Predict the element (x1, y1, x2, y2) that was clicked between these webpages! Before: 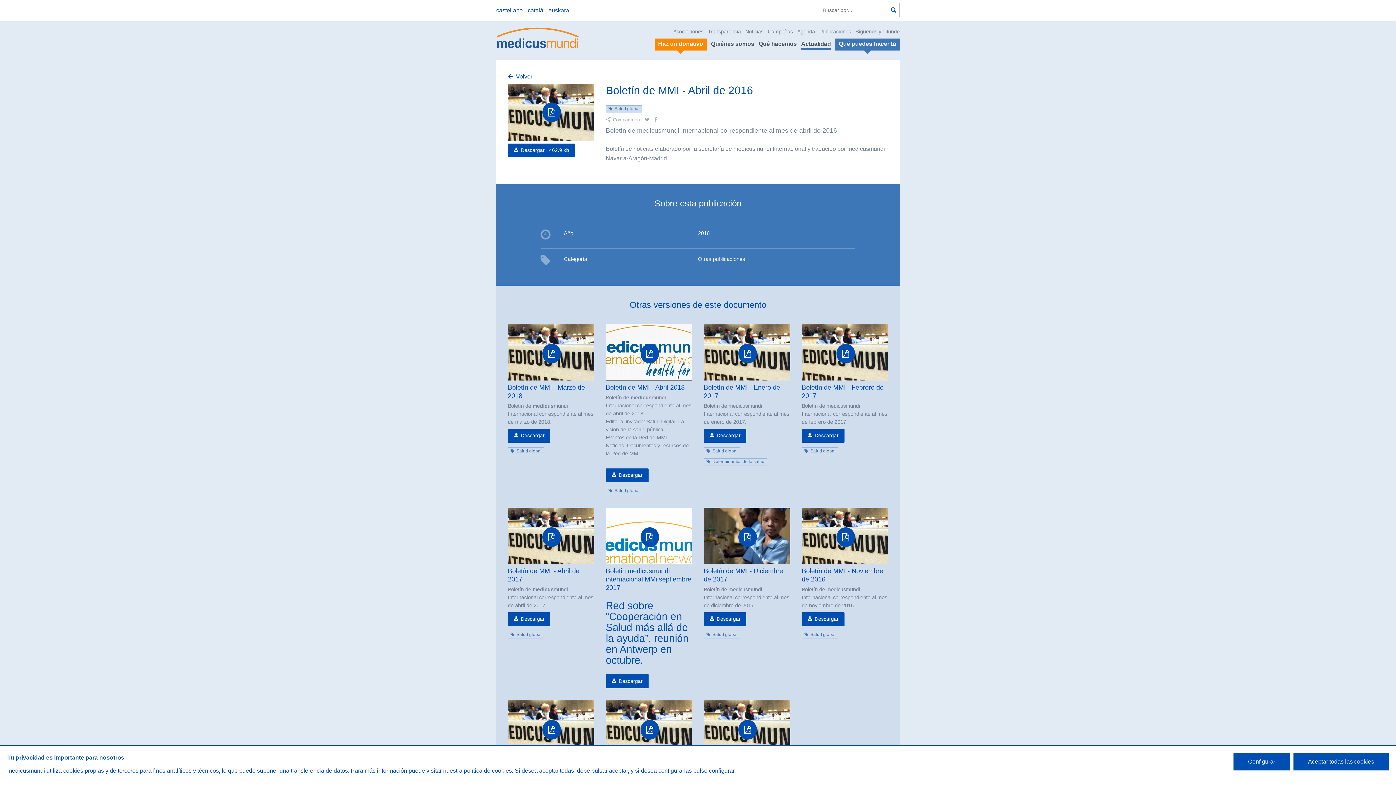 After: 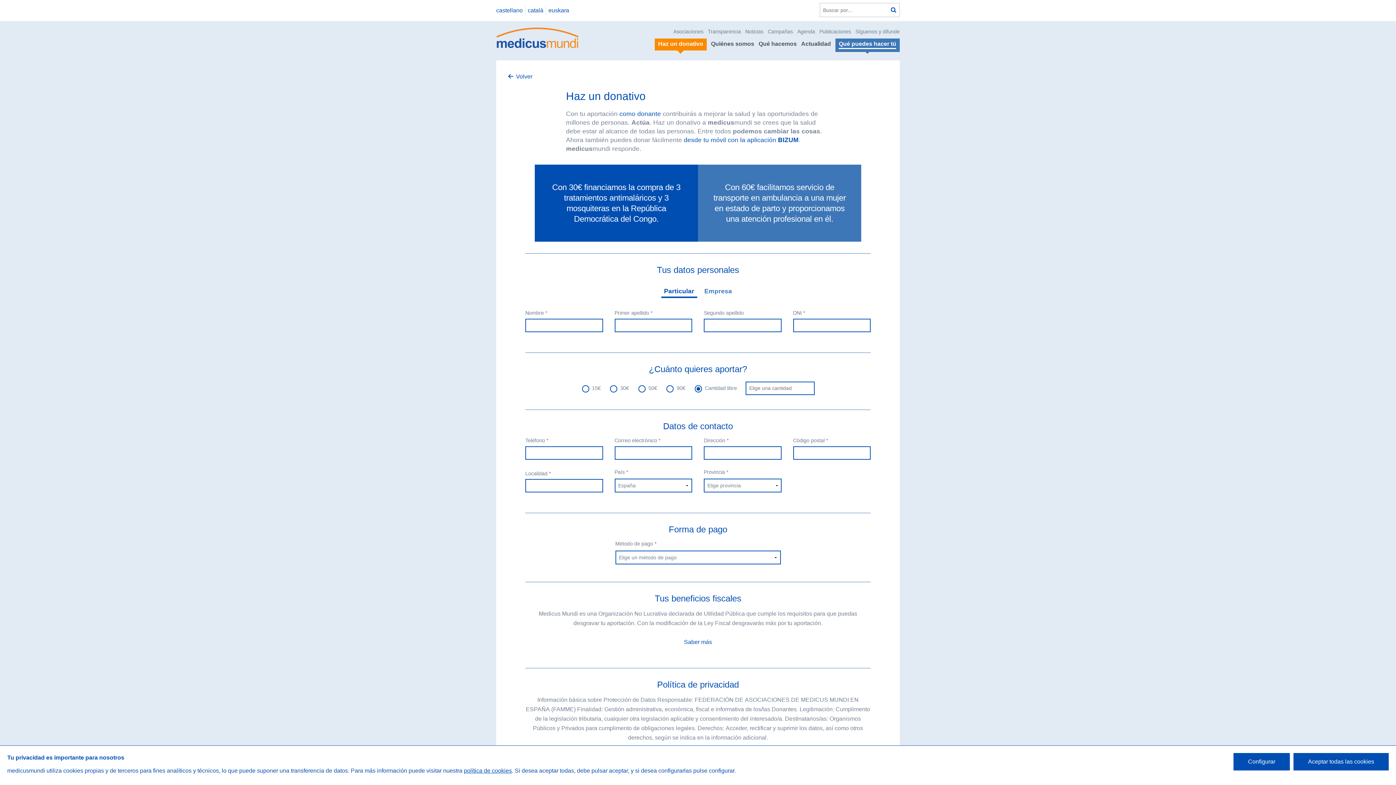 Action: label: Haz un donativo bbox: (654, 38, 706, 50)